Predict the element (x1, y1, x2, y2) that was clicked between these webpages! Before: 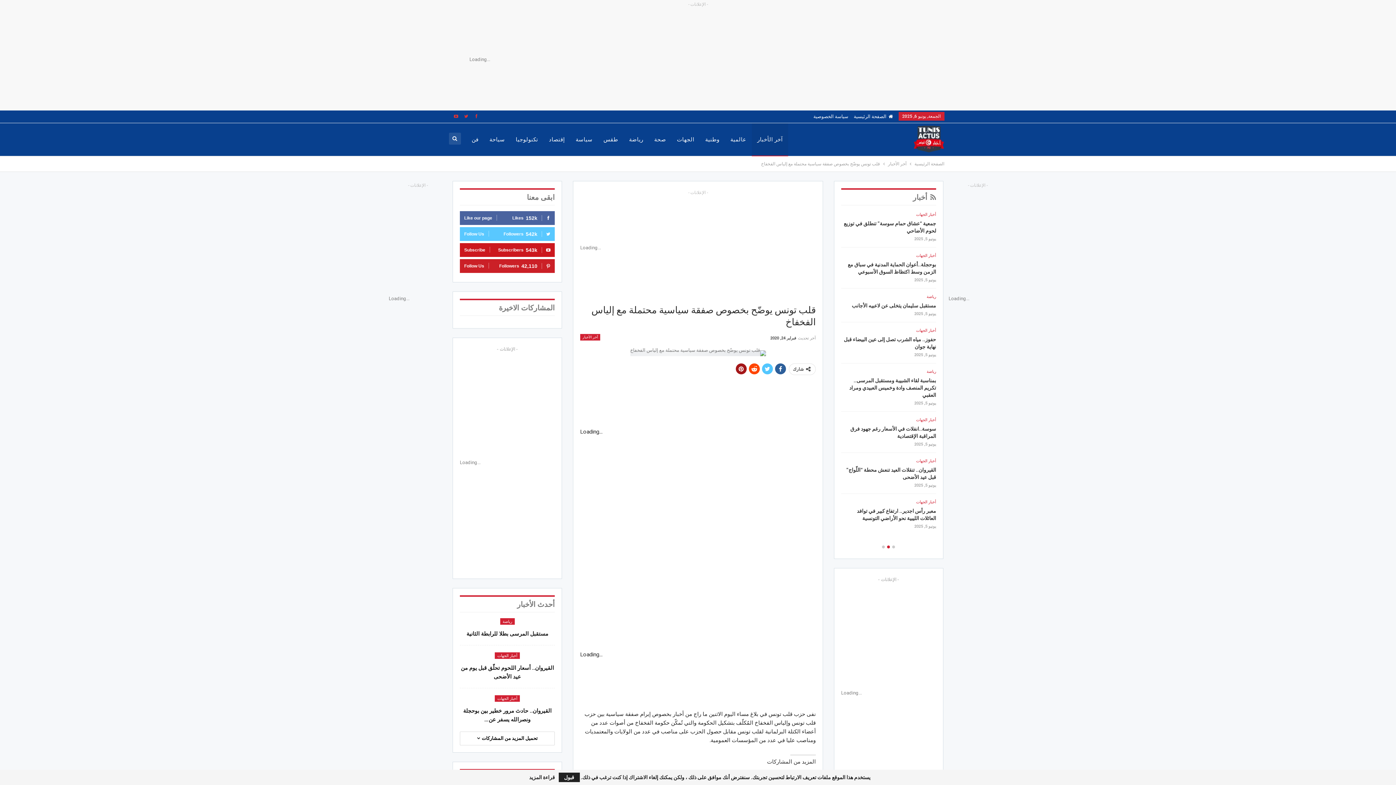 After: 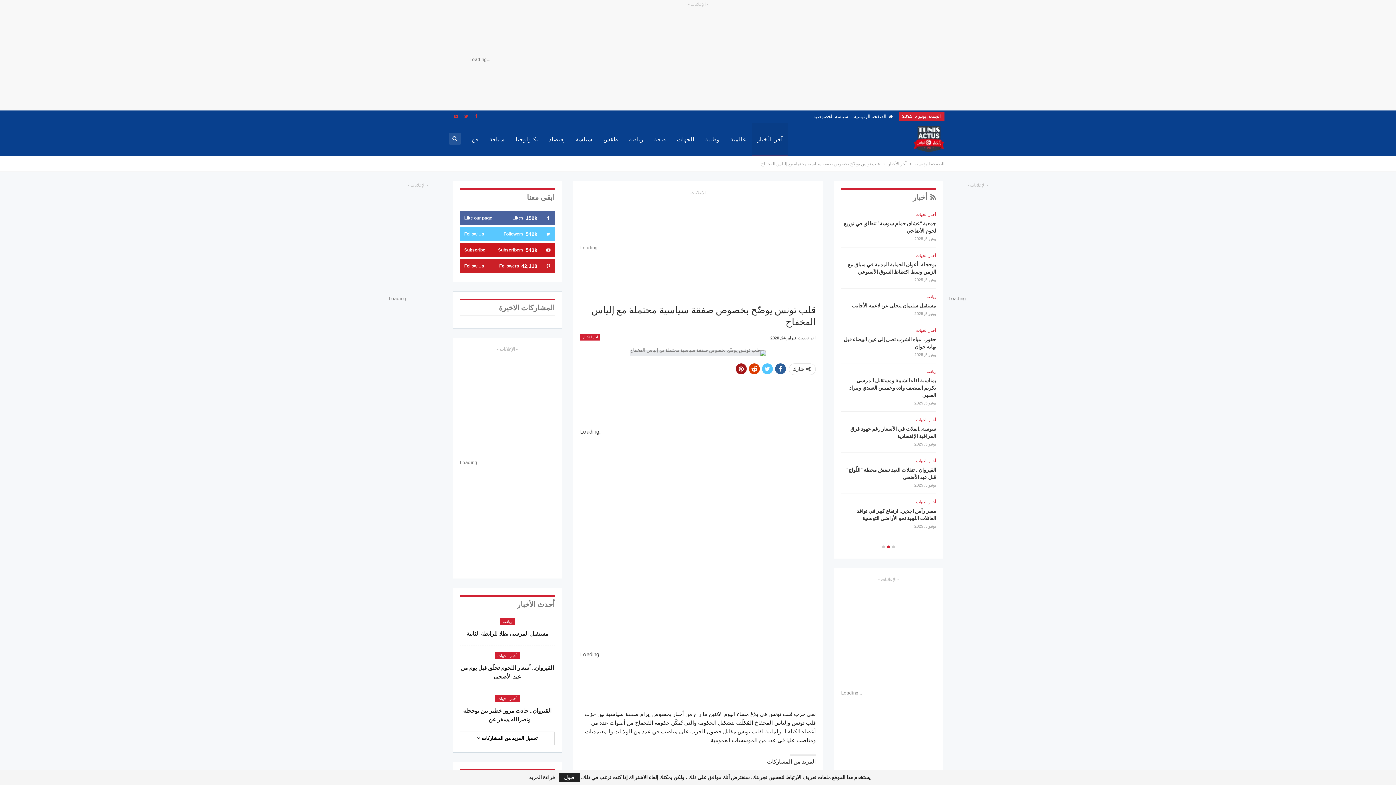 Action: bbox: (749, 363, 759, 374)